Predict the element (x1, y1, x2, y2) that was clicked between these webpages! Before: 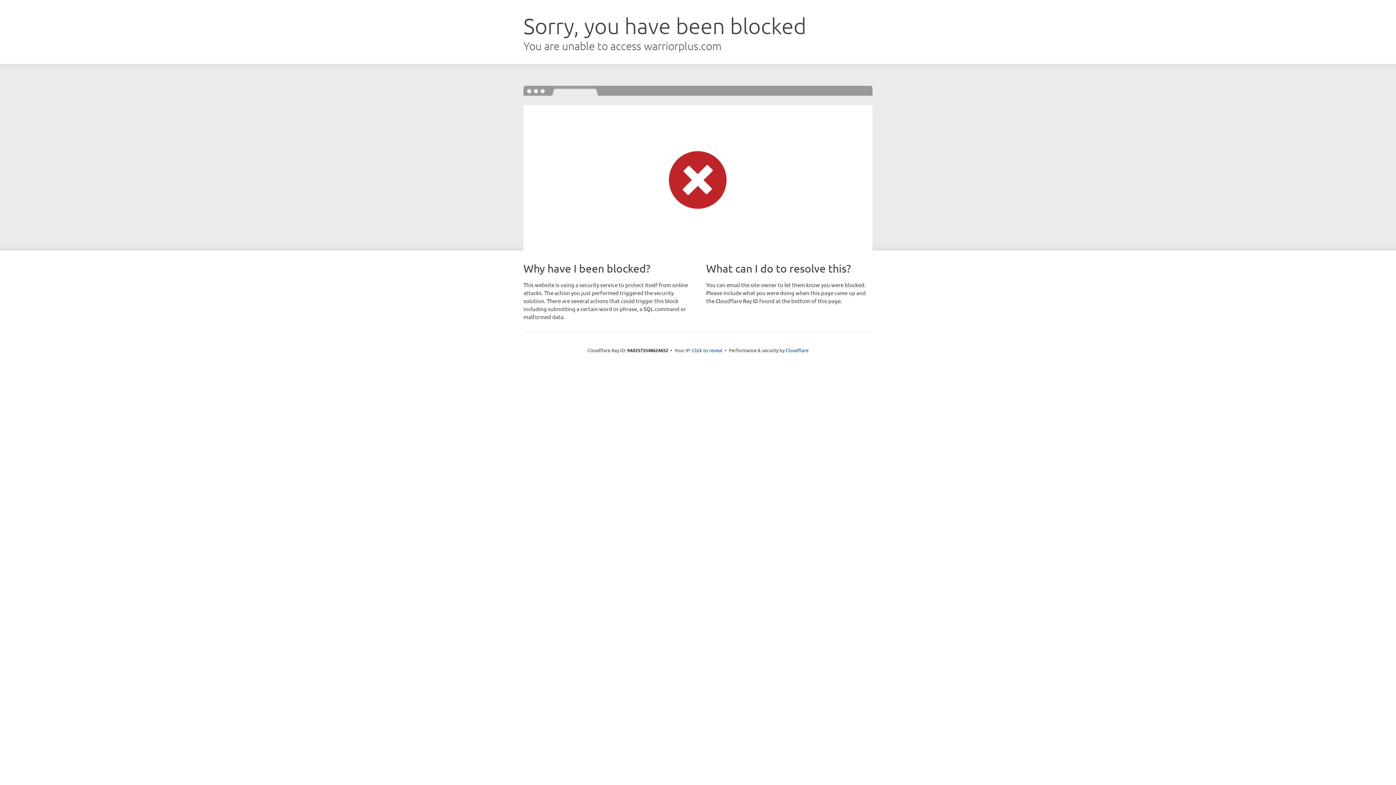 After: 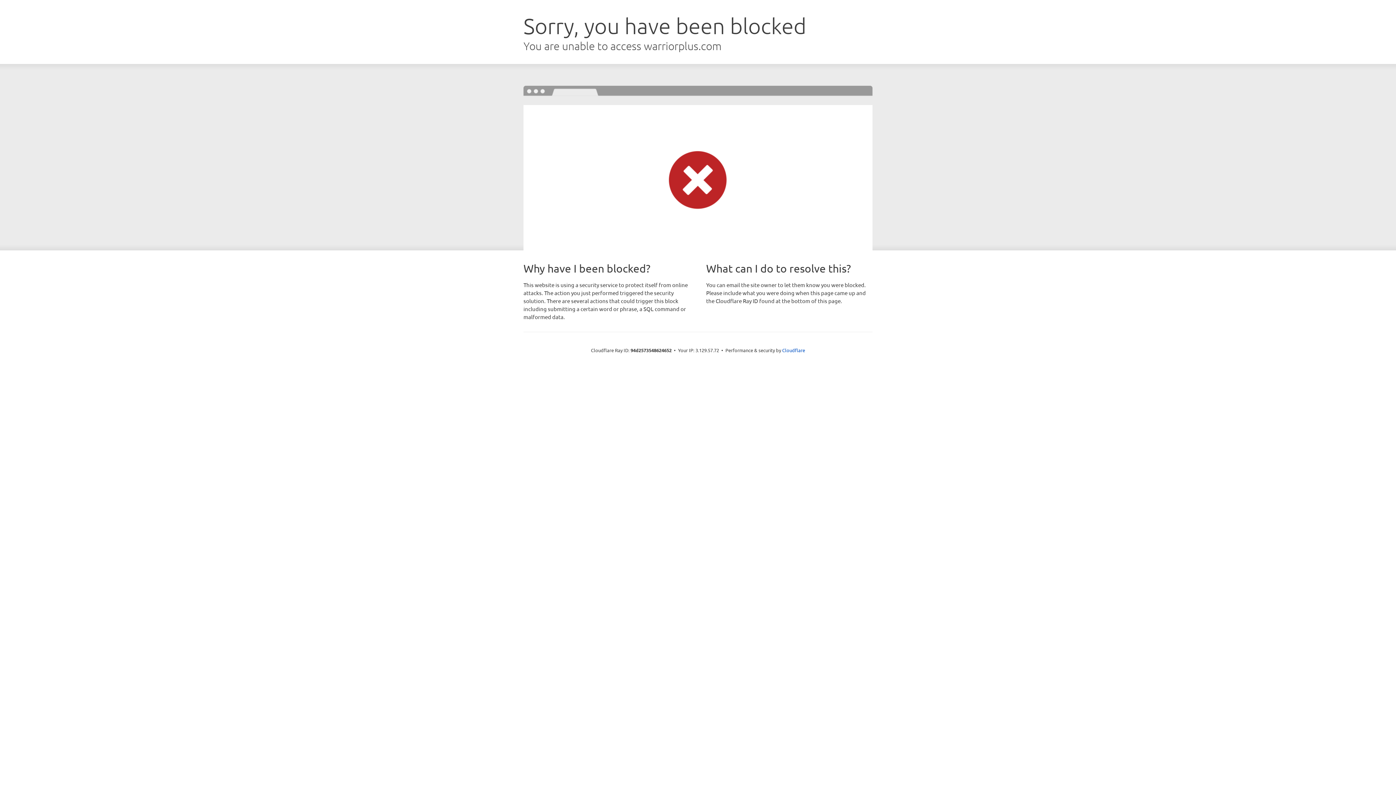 Action: bbox: (692, 346, 722, 353) label: Click to reveal